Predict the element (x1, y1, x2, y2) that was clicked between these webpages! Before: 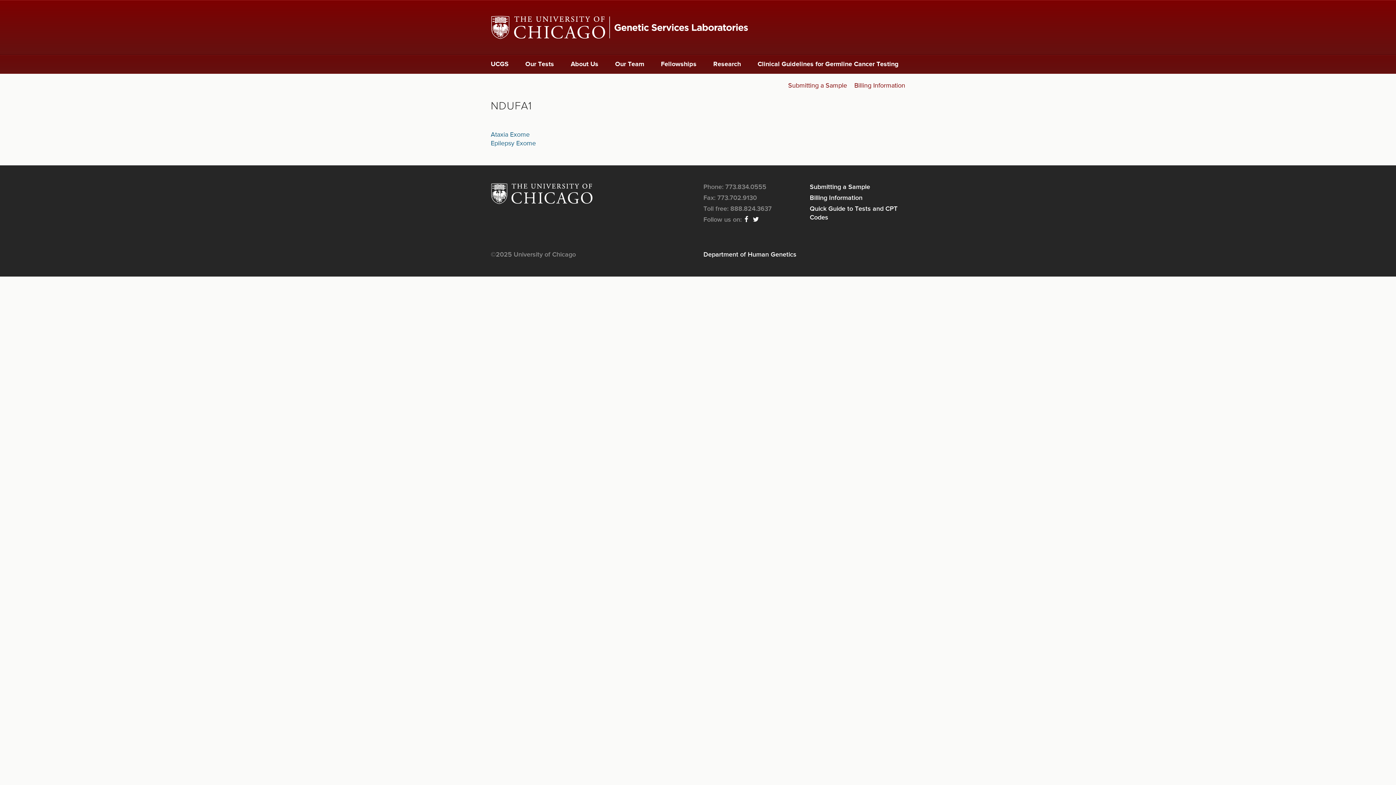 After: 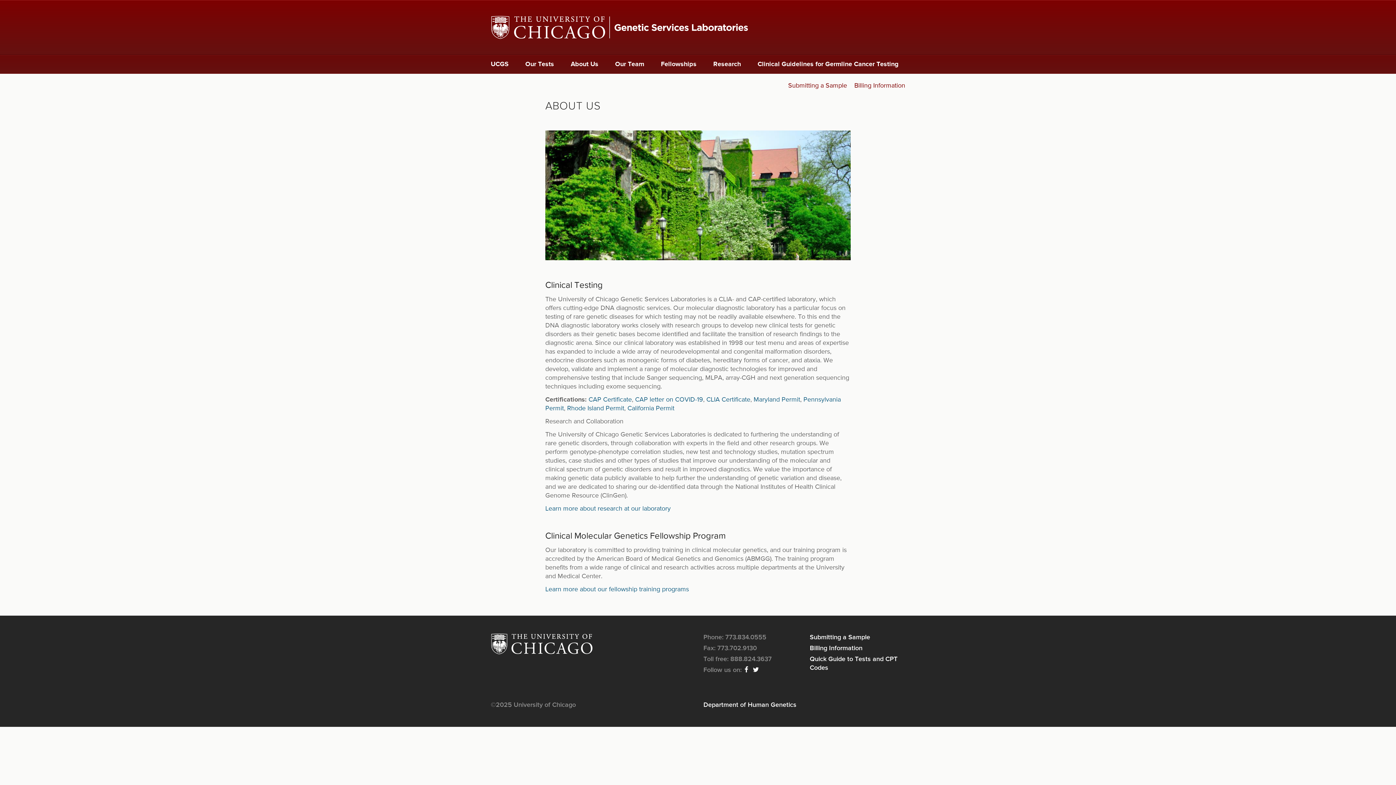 Action: bbox: (562, 55, 606, 73) label: About Us